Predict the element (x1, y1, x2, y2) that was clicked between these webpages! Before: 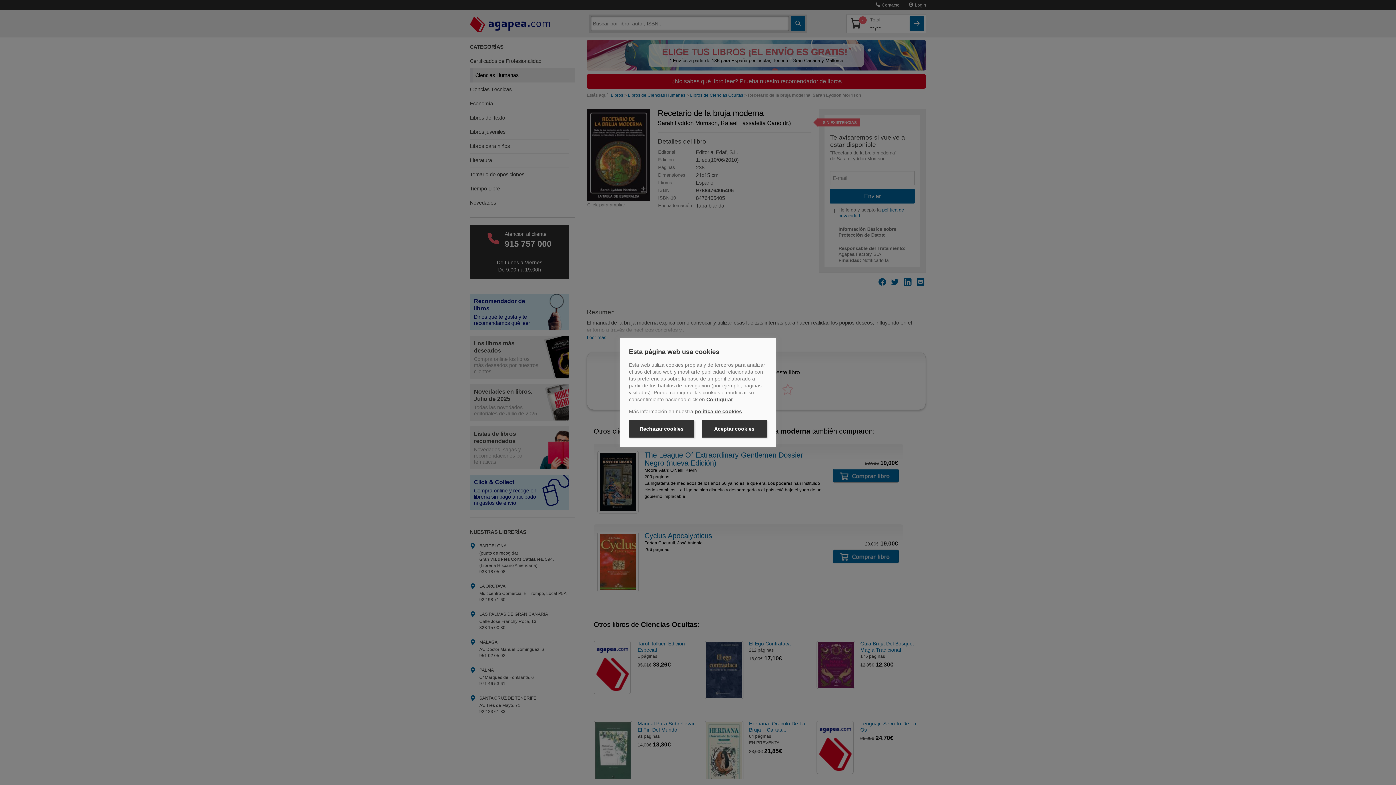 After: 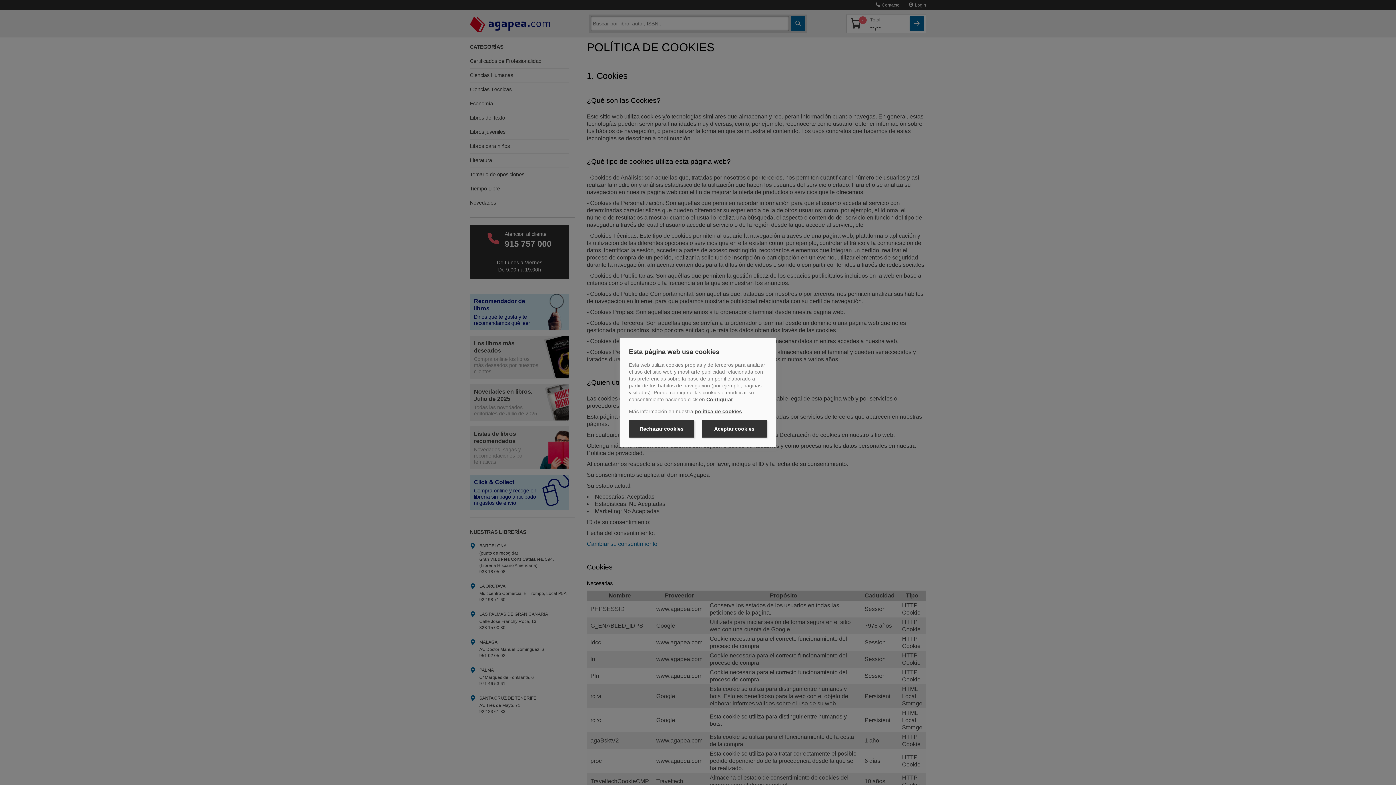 Action: label: política de cookies bbox: (694, 408, 742, 414)